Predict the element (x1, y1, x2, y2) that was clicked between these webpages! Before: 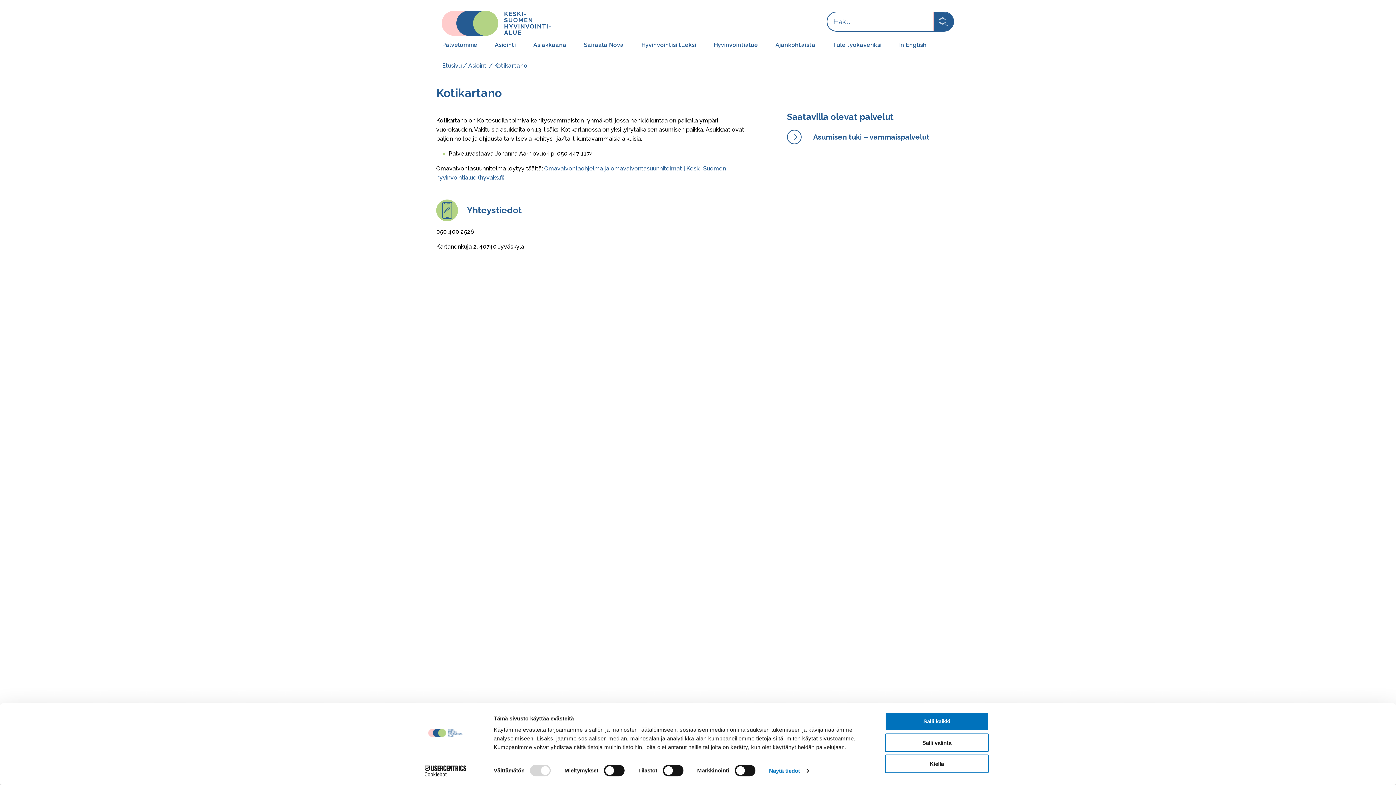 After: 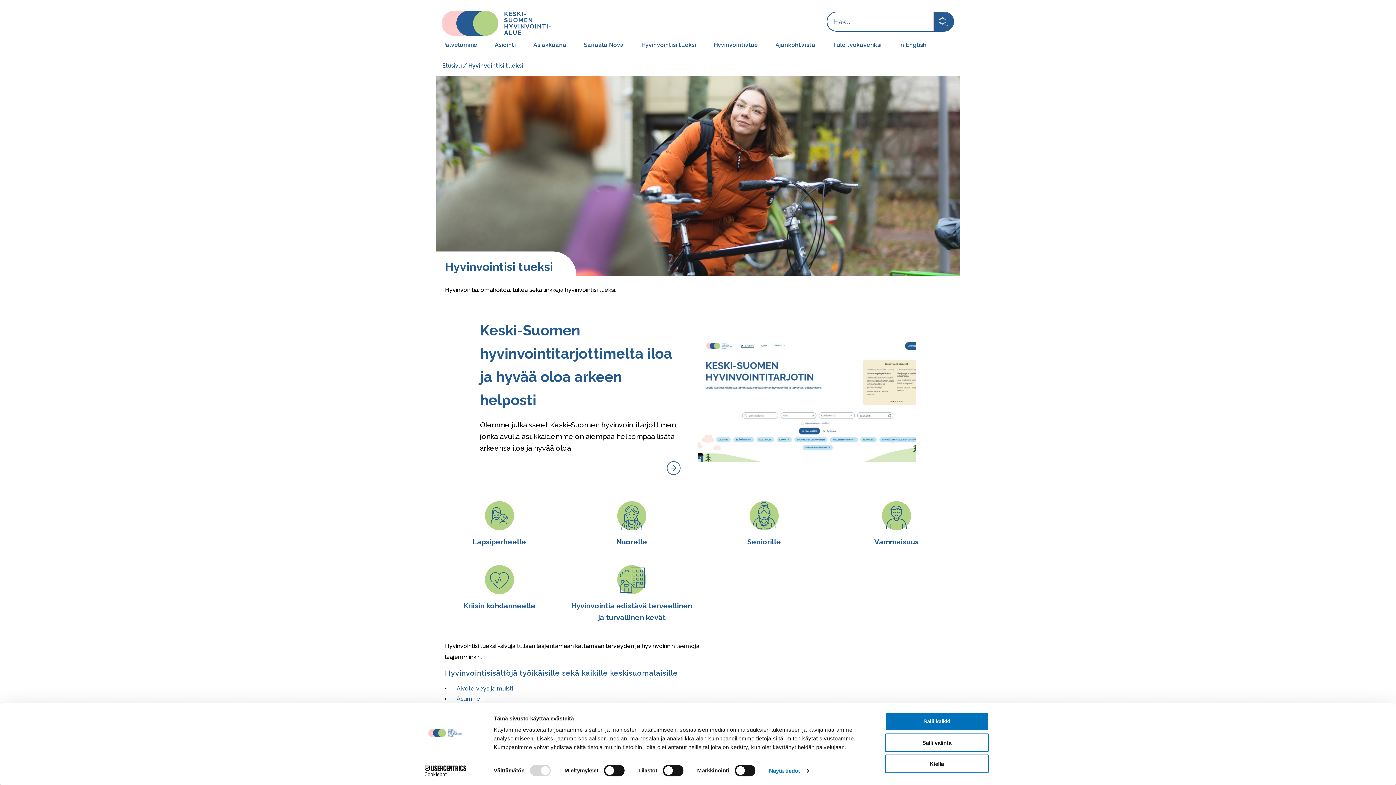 Action: label: Hyvinvointisi tueksi bbox: (641, 40, 696, 49)